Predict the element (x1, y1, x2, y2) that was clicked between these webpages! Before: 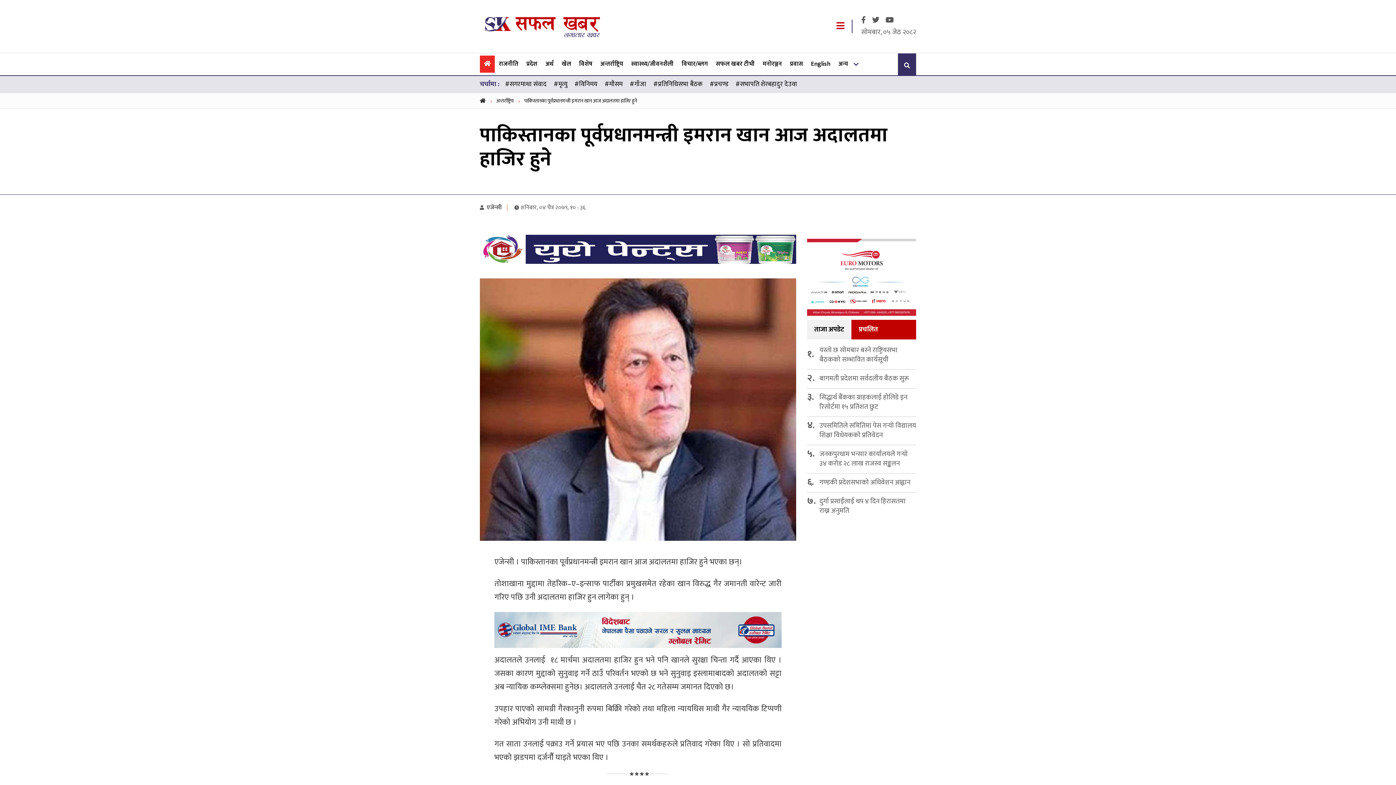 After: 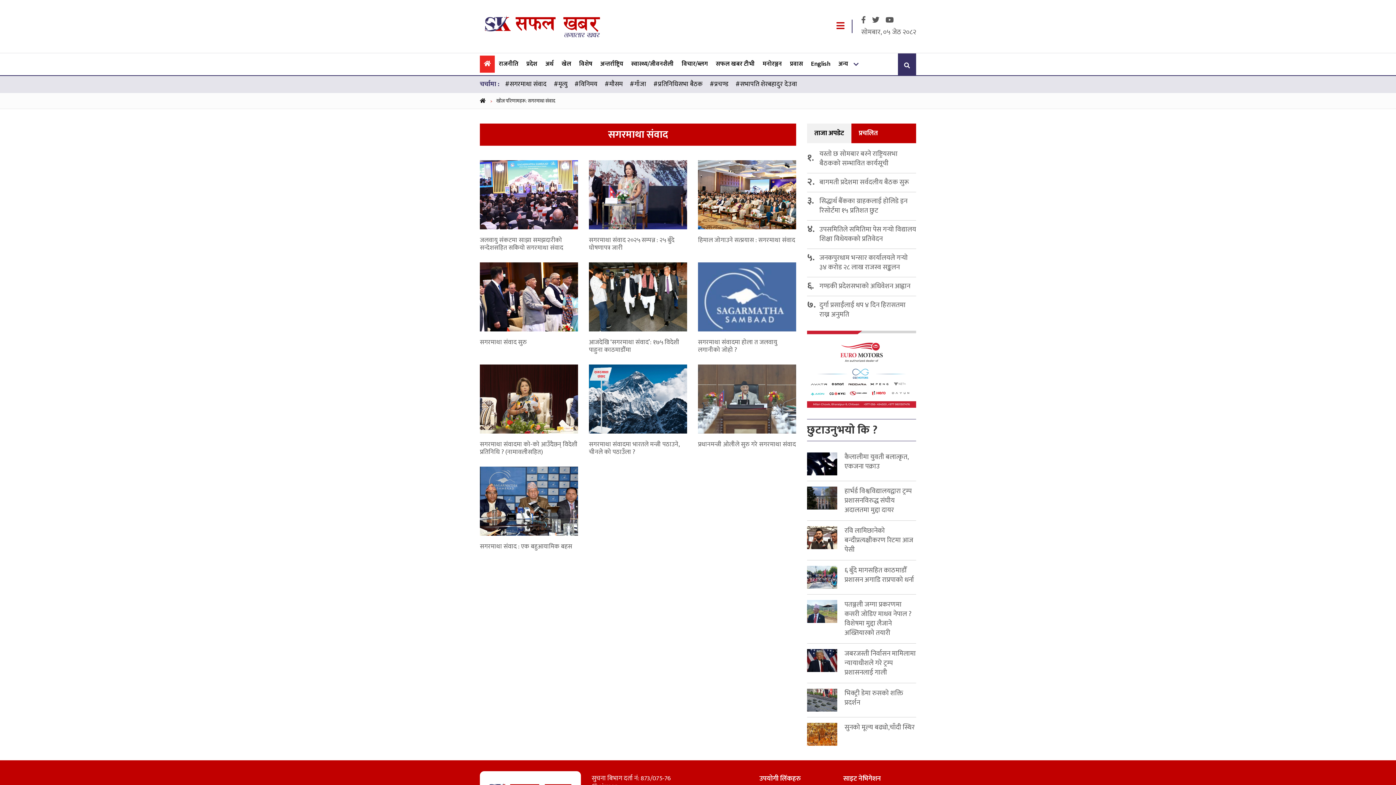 Action: label: #सगरमाथा संवाद bbox: (505, 78, 546, 89)